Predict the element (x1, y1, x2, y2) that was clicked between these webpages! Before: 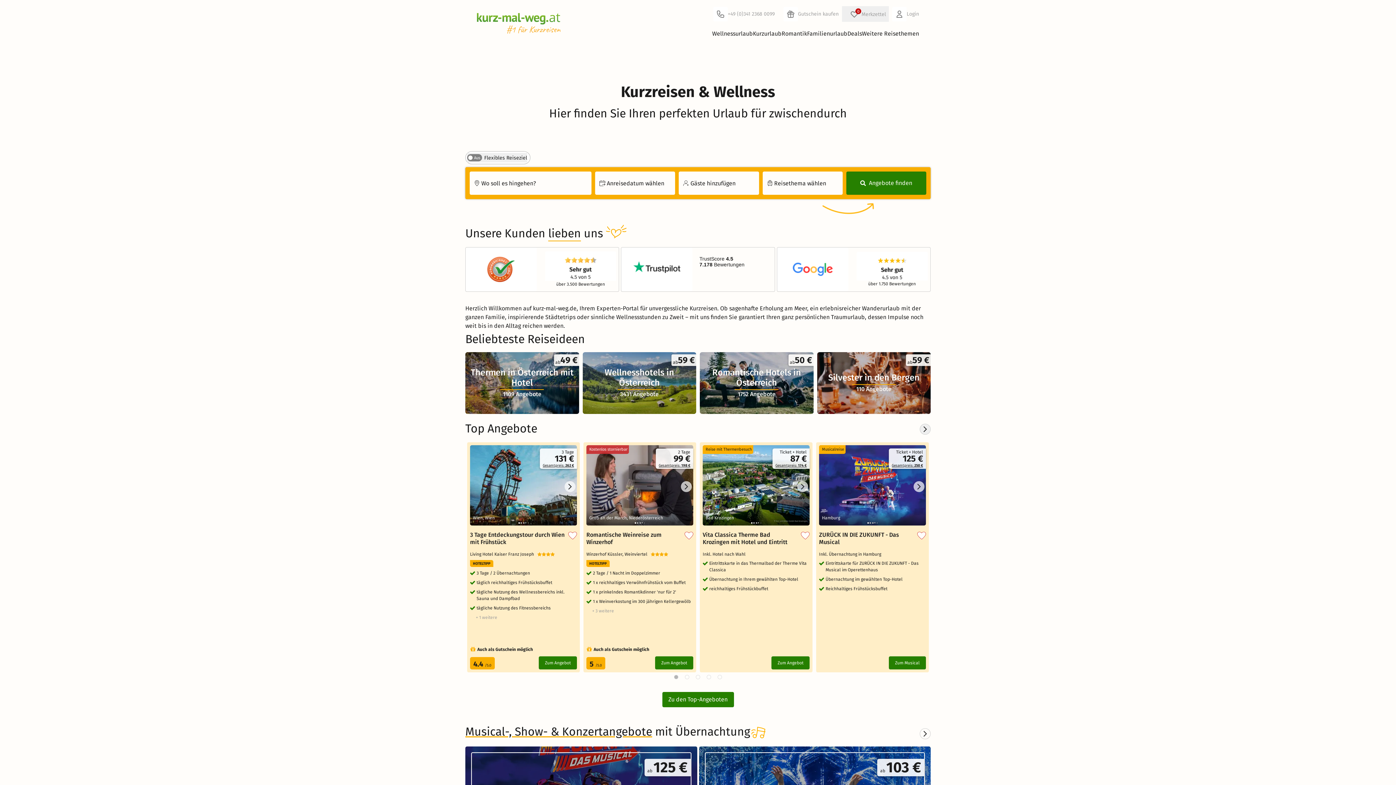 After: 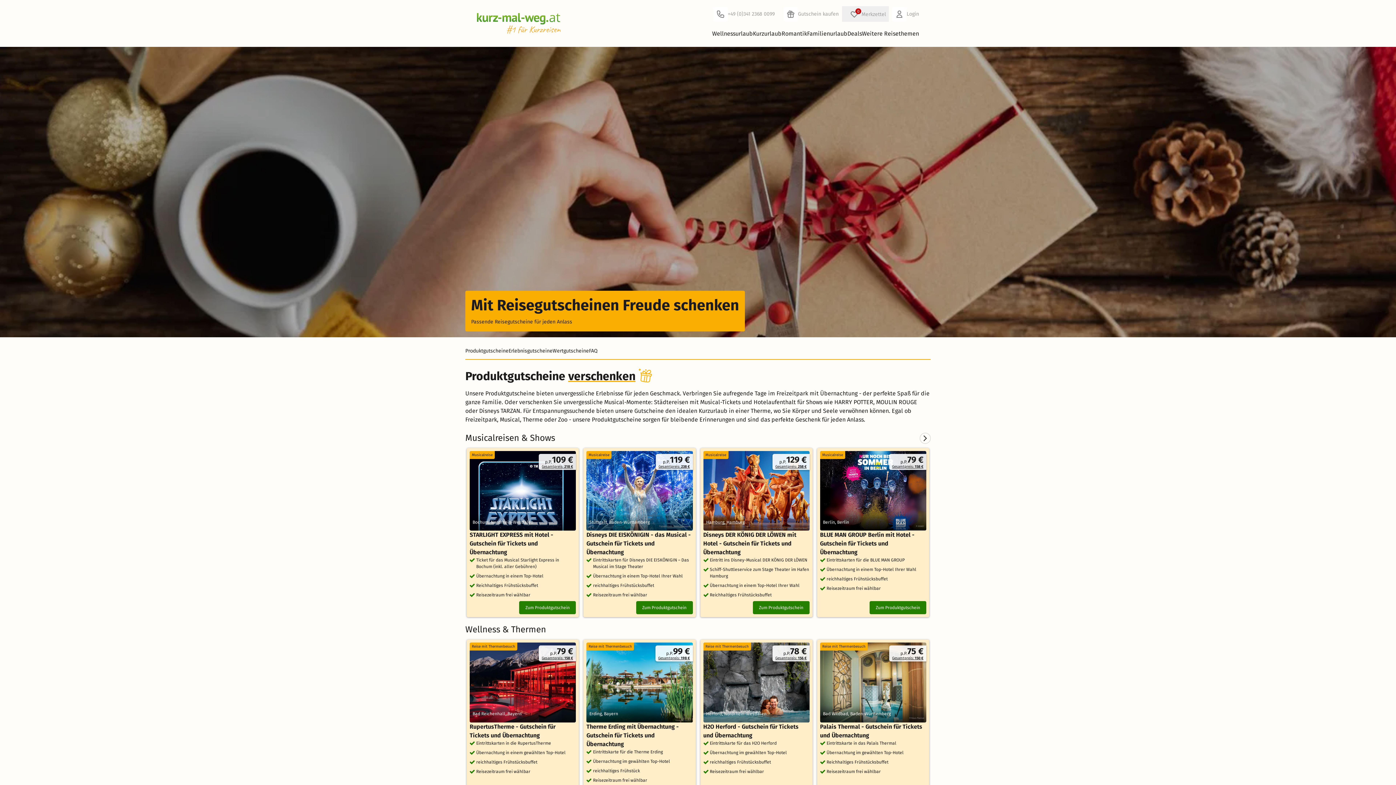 Action: bbox: (783, 6, 838, 21) label: Gutschein kaufen